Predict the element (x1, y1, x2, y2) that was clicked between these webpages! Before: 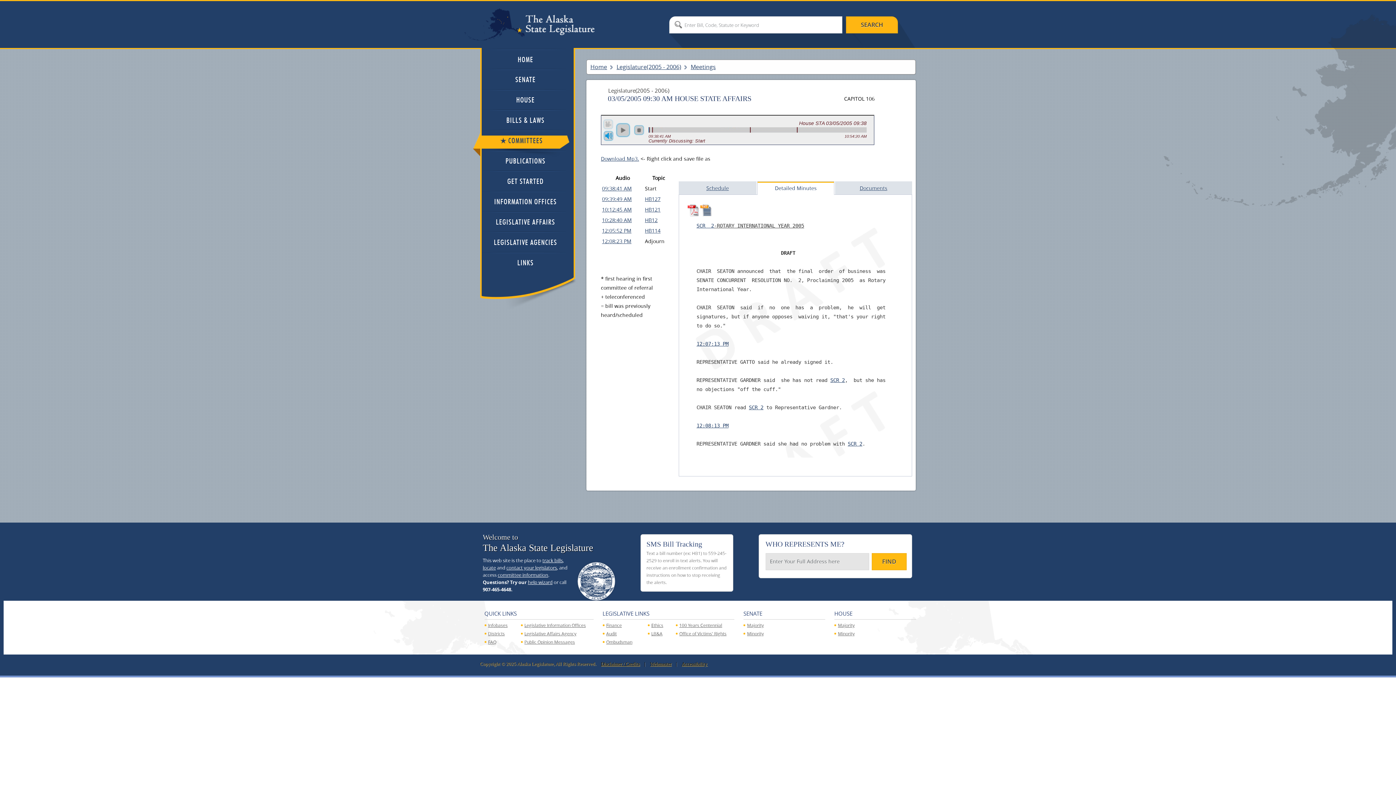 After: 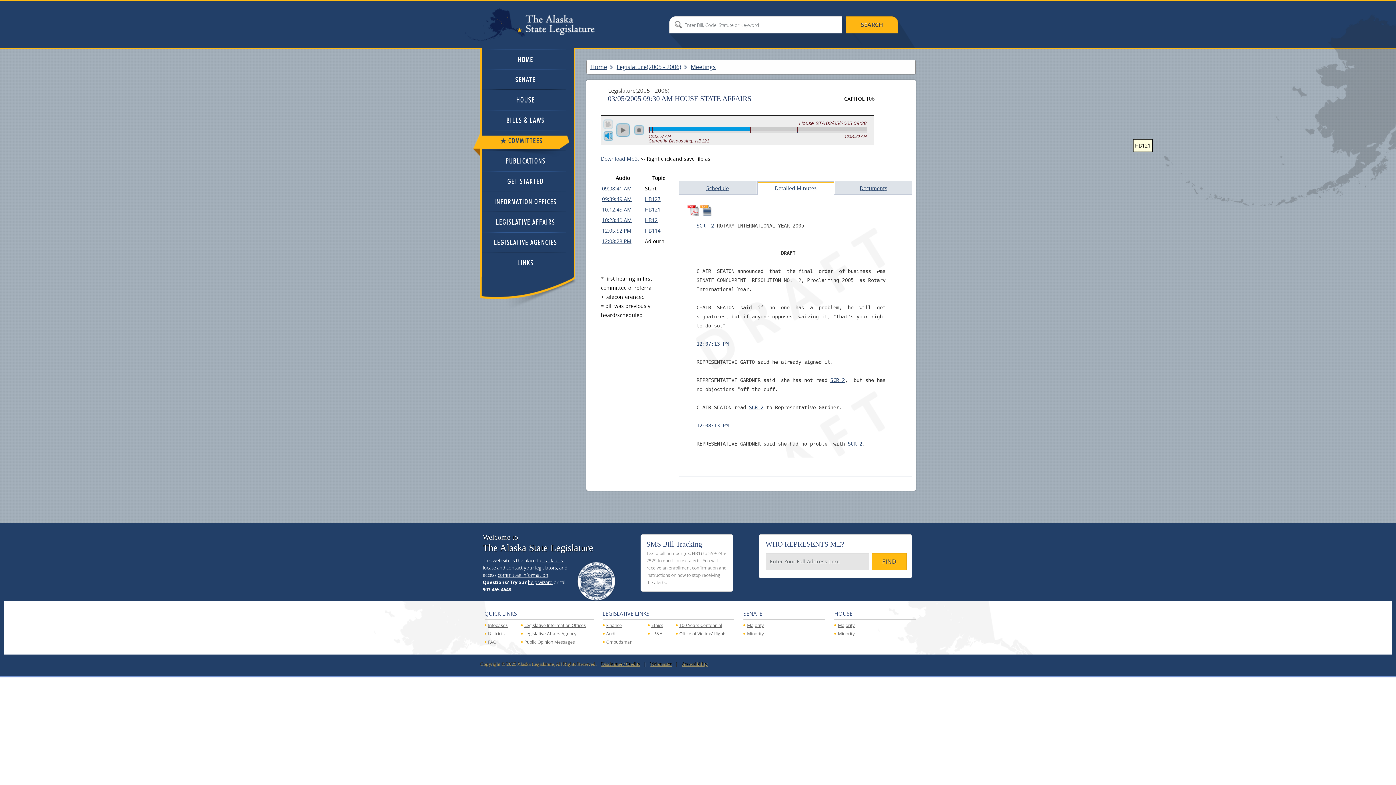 Action: label: . bbox: (750, 128, 752, 136)